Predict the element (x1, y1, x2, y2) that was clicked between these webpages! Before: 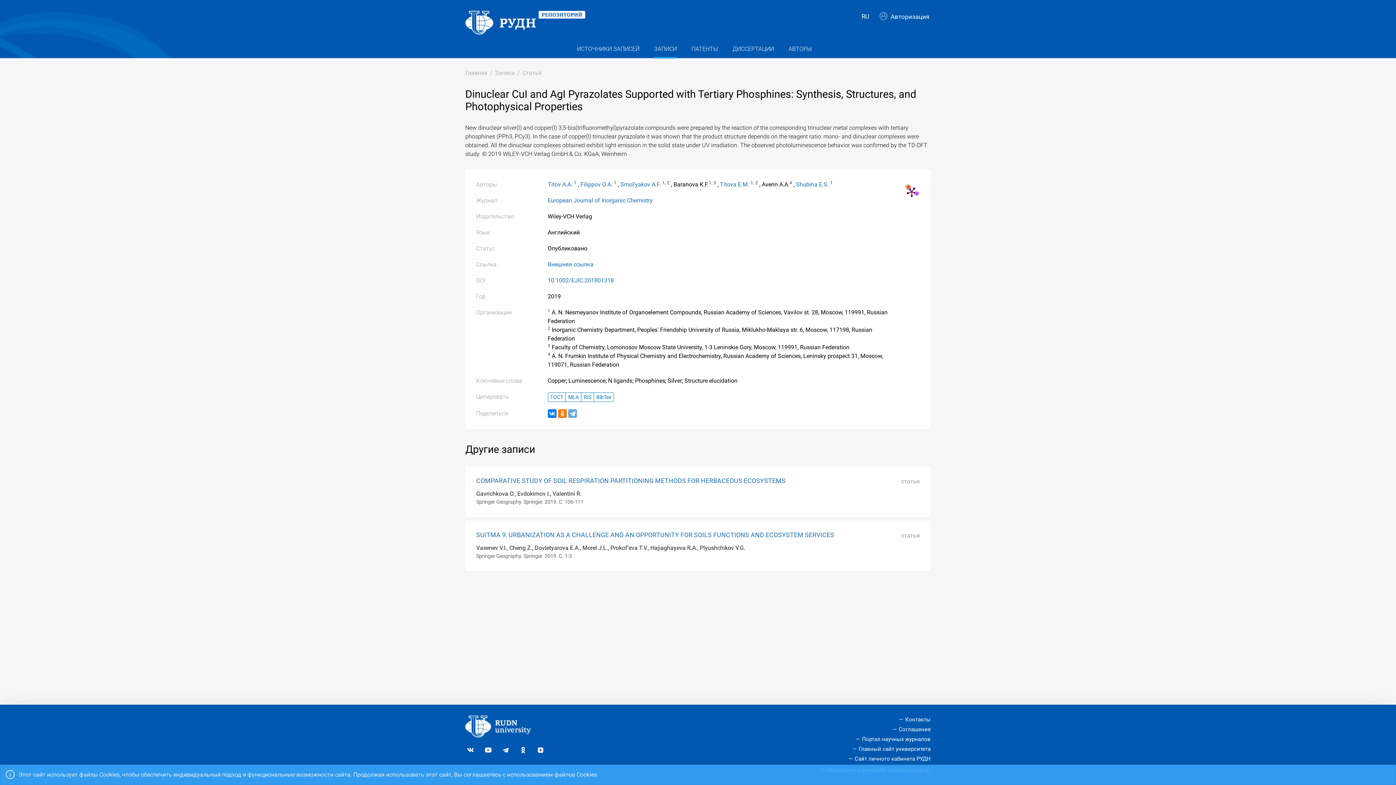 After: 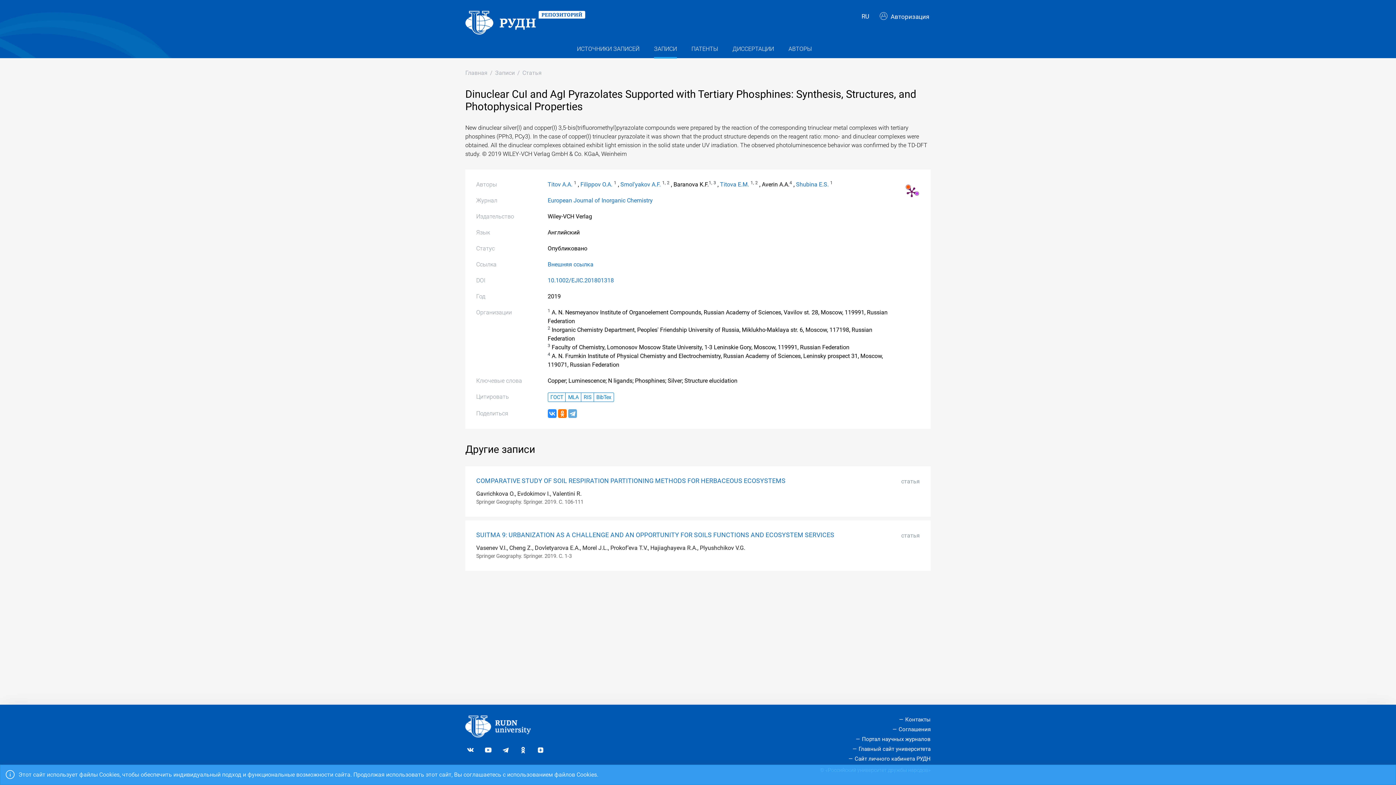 Action: bbox: (547, 409, 556, 418)